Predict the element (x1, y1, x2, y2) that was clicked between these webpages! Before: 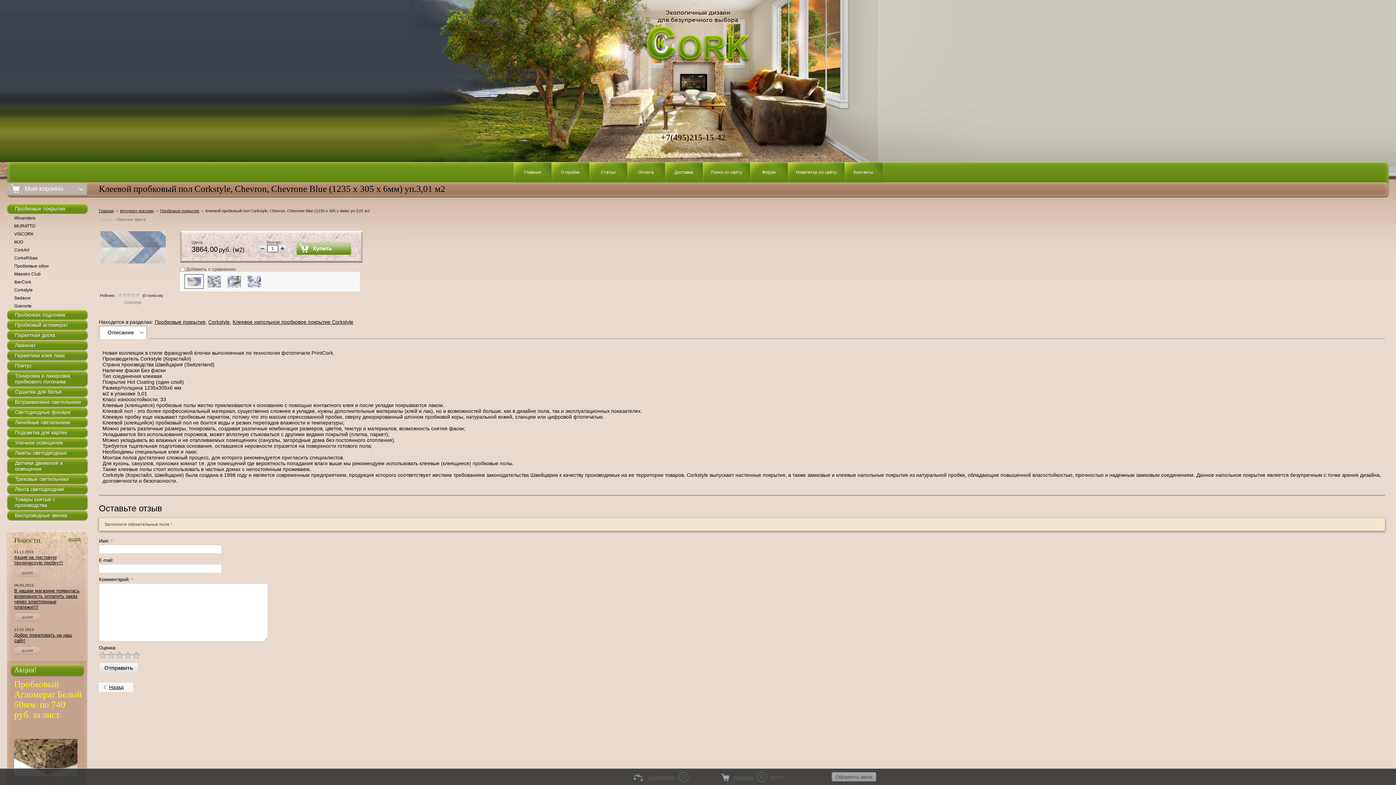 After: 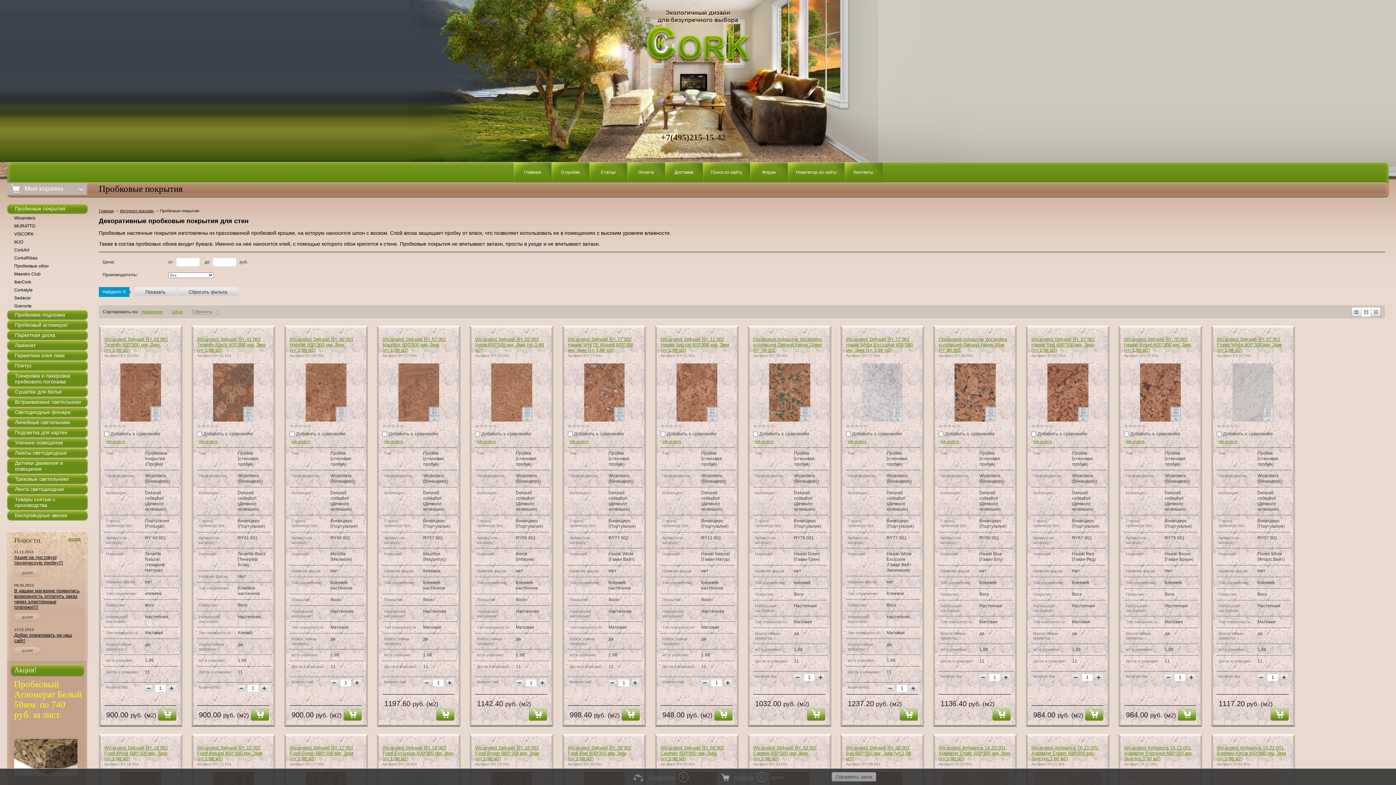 Action: label: Пробковые покрытия bbox: (6, 204, 88, 214)